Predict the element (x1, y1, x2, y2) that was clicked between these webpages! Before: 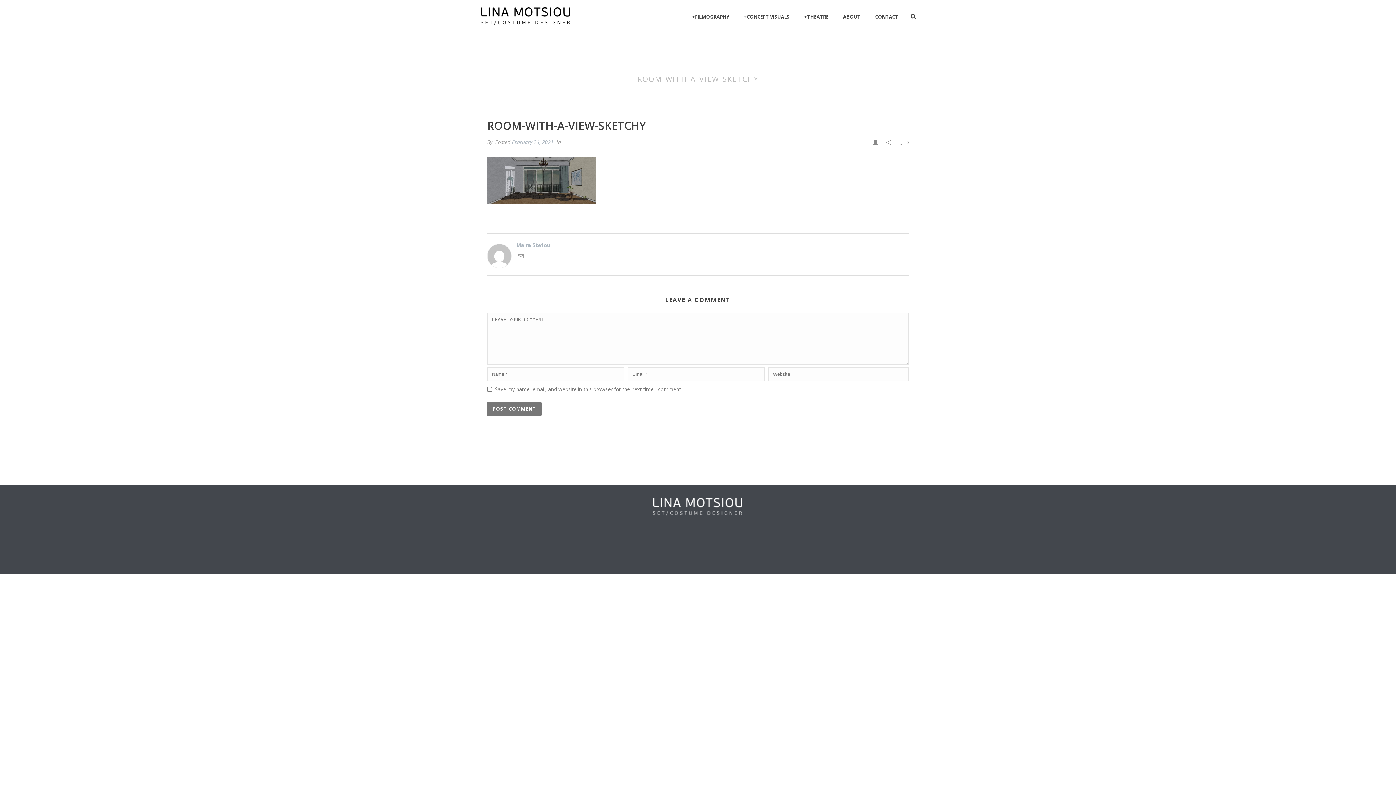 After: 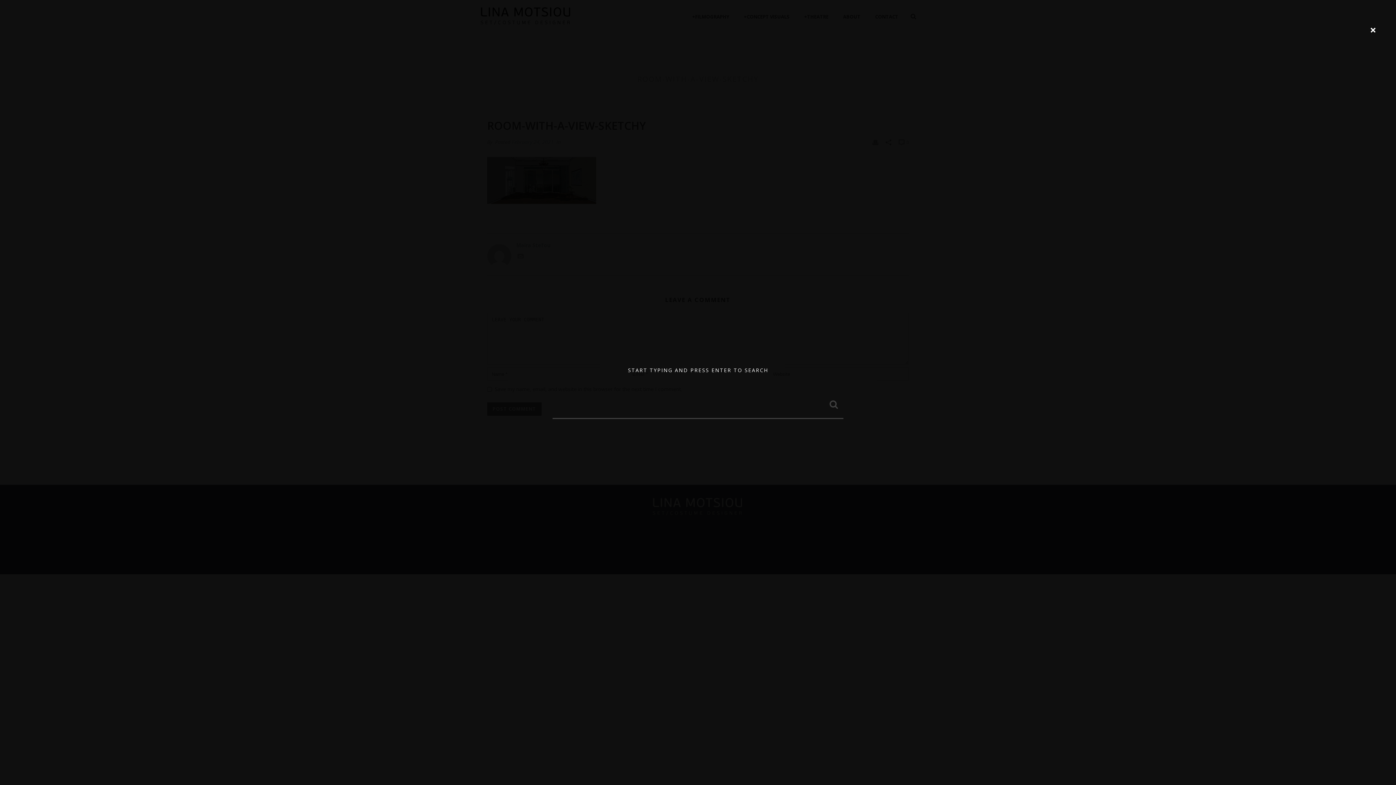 Action: bbox: (910, 0, 916, 32)